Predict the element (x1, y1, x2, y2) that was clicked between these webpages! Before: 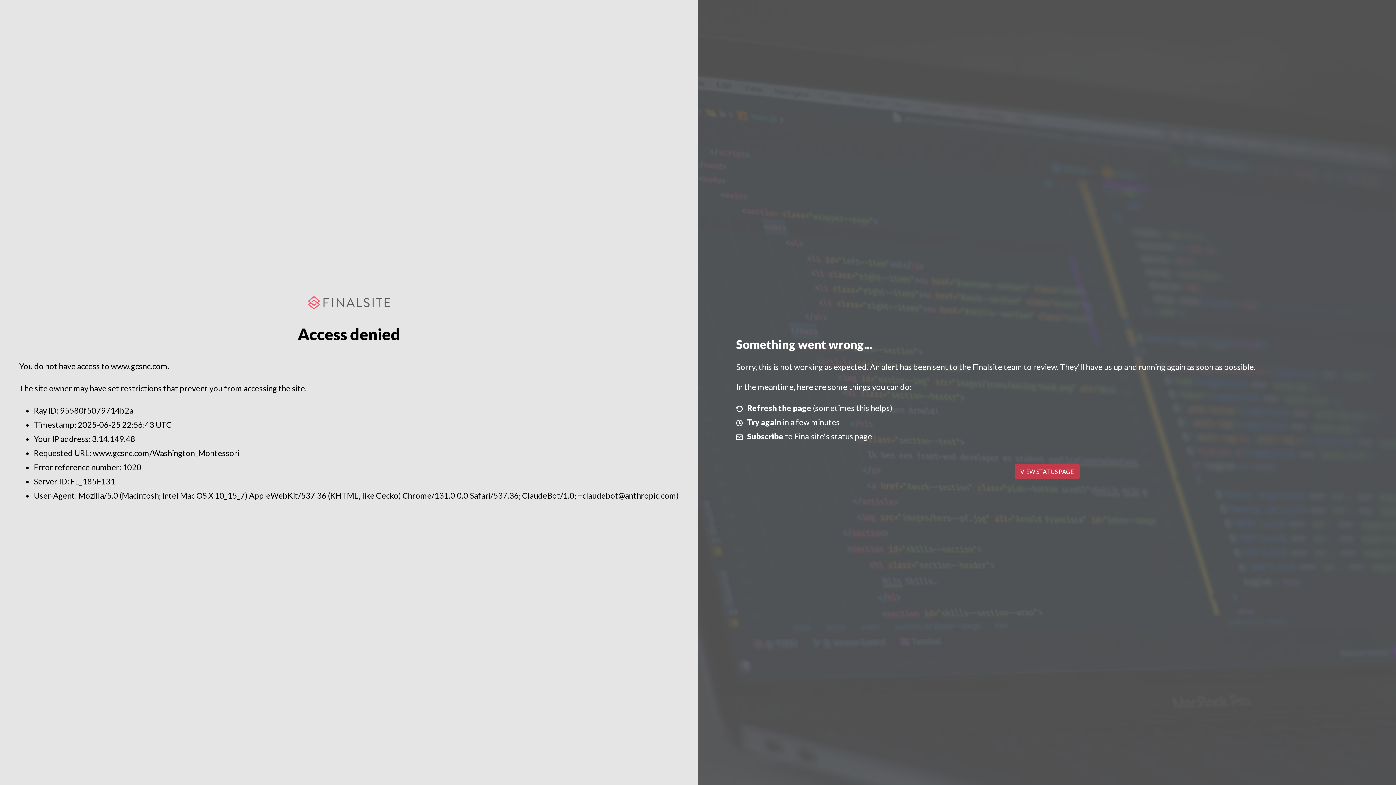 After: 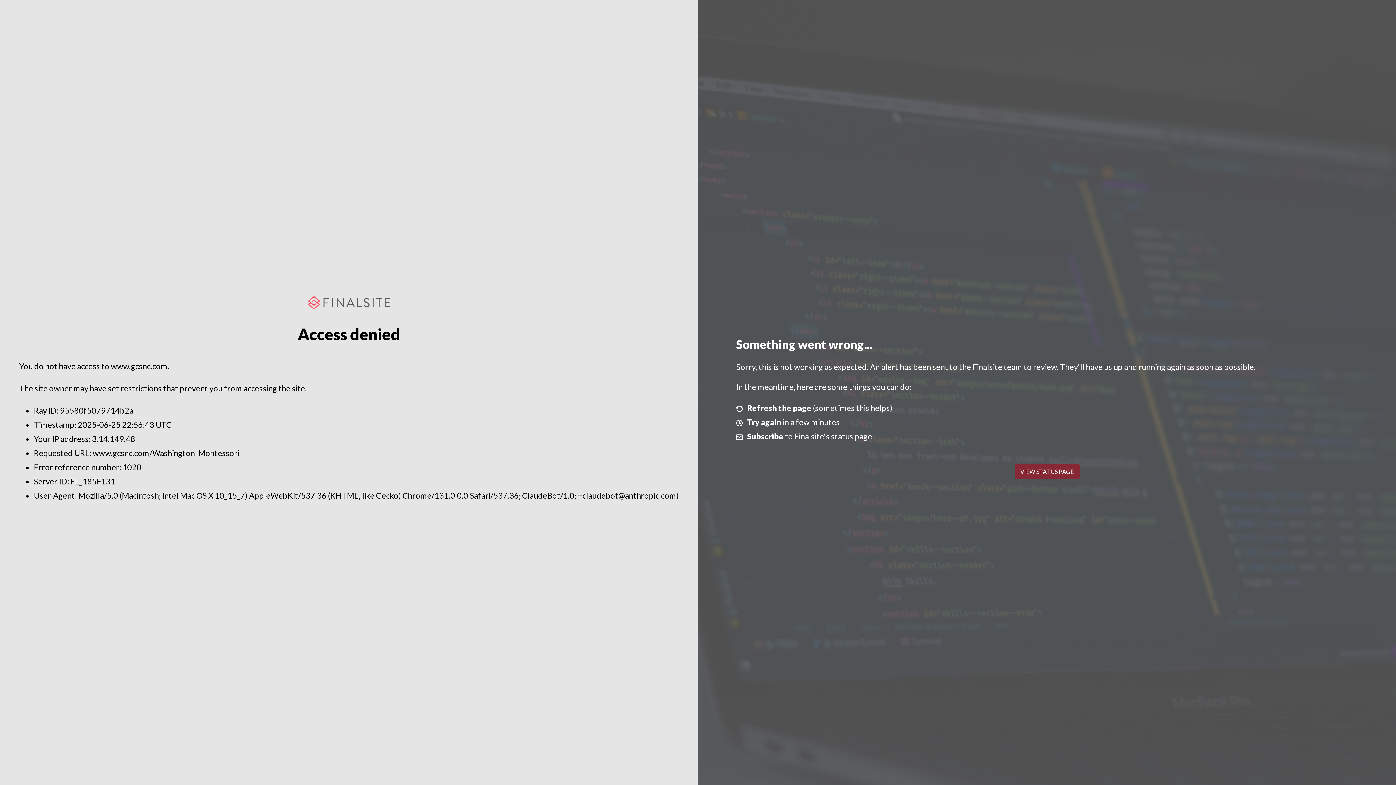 Action: label: VIEW STATUS PAGE bbox: (1014, 464, 1079, 479)